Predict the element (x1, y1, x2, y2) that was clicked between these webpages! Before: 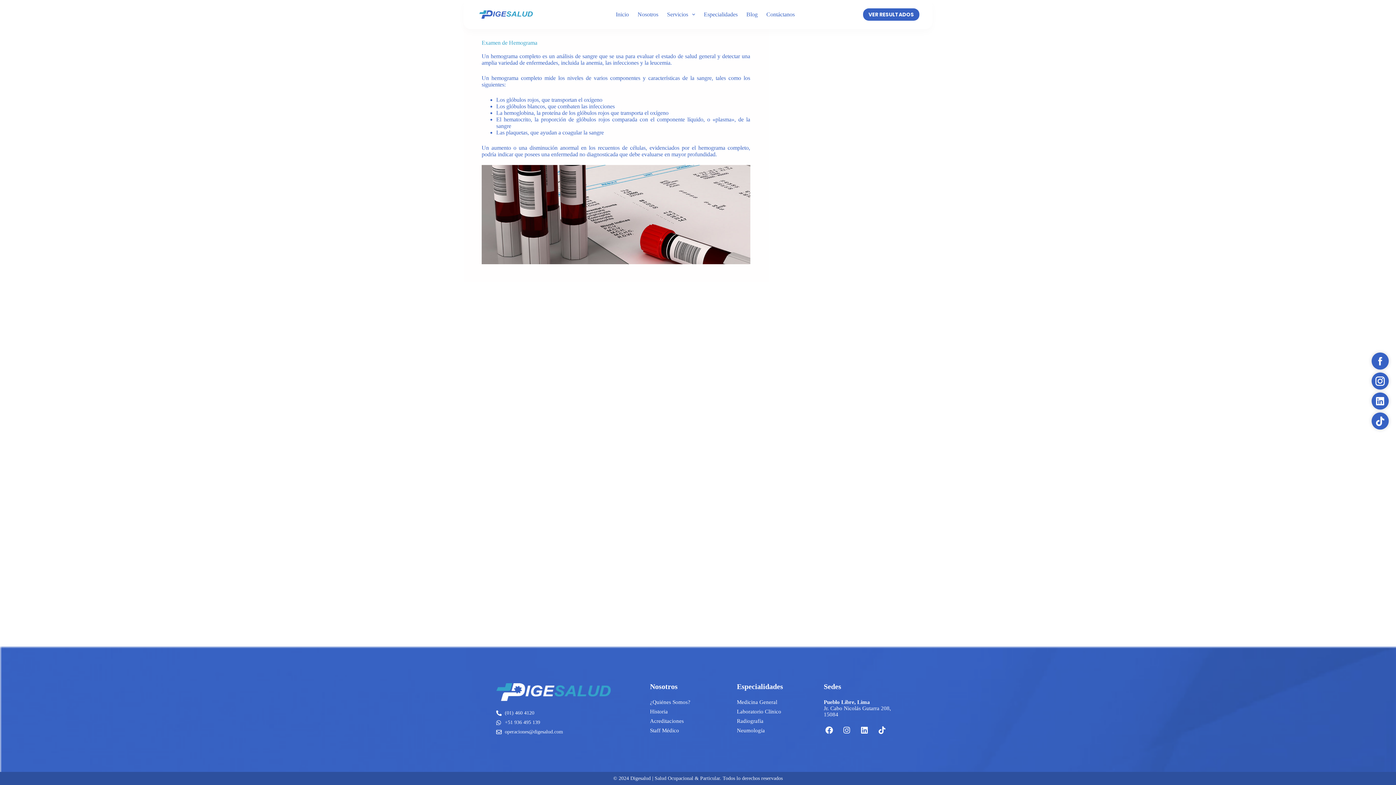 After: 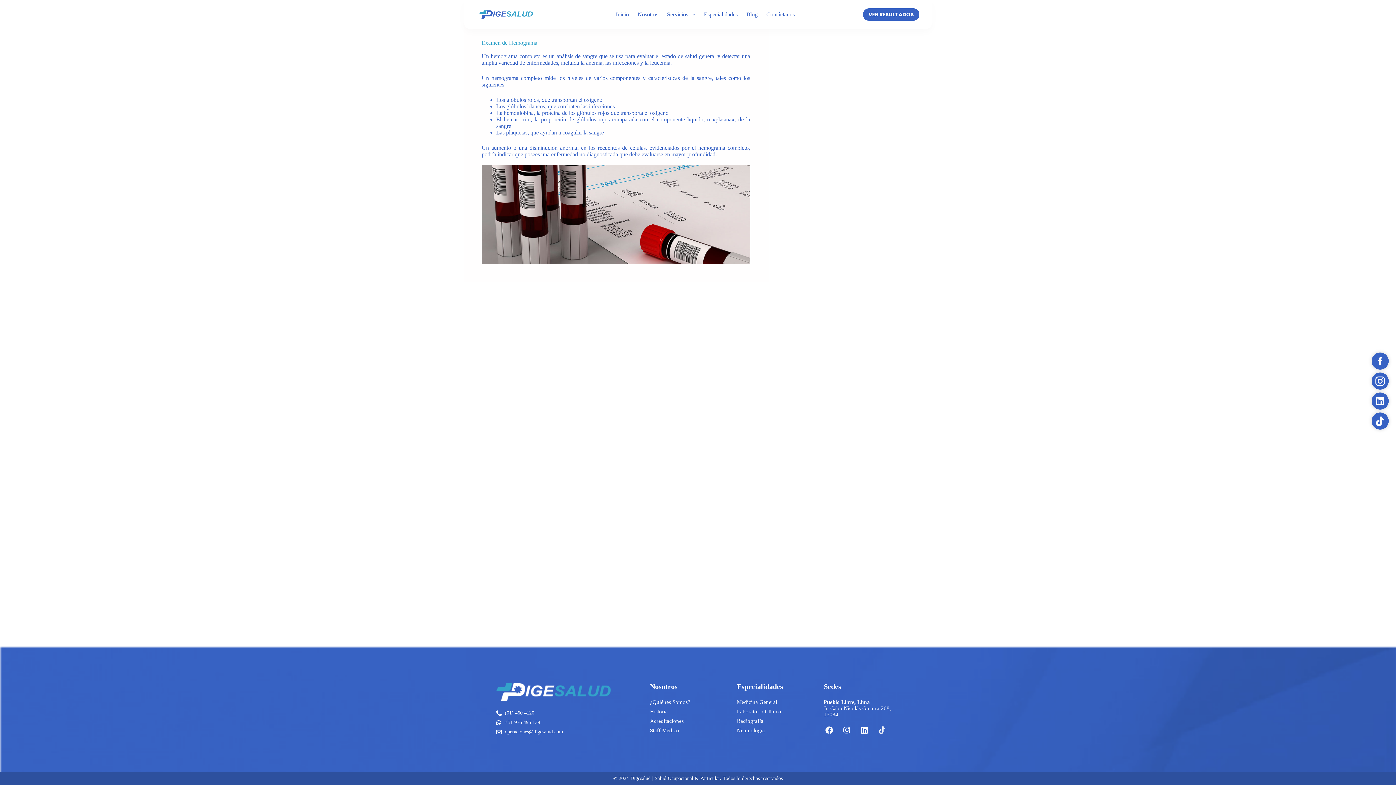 Action: label: Tiktok bbox: (876, 725, 887, 736)